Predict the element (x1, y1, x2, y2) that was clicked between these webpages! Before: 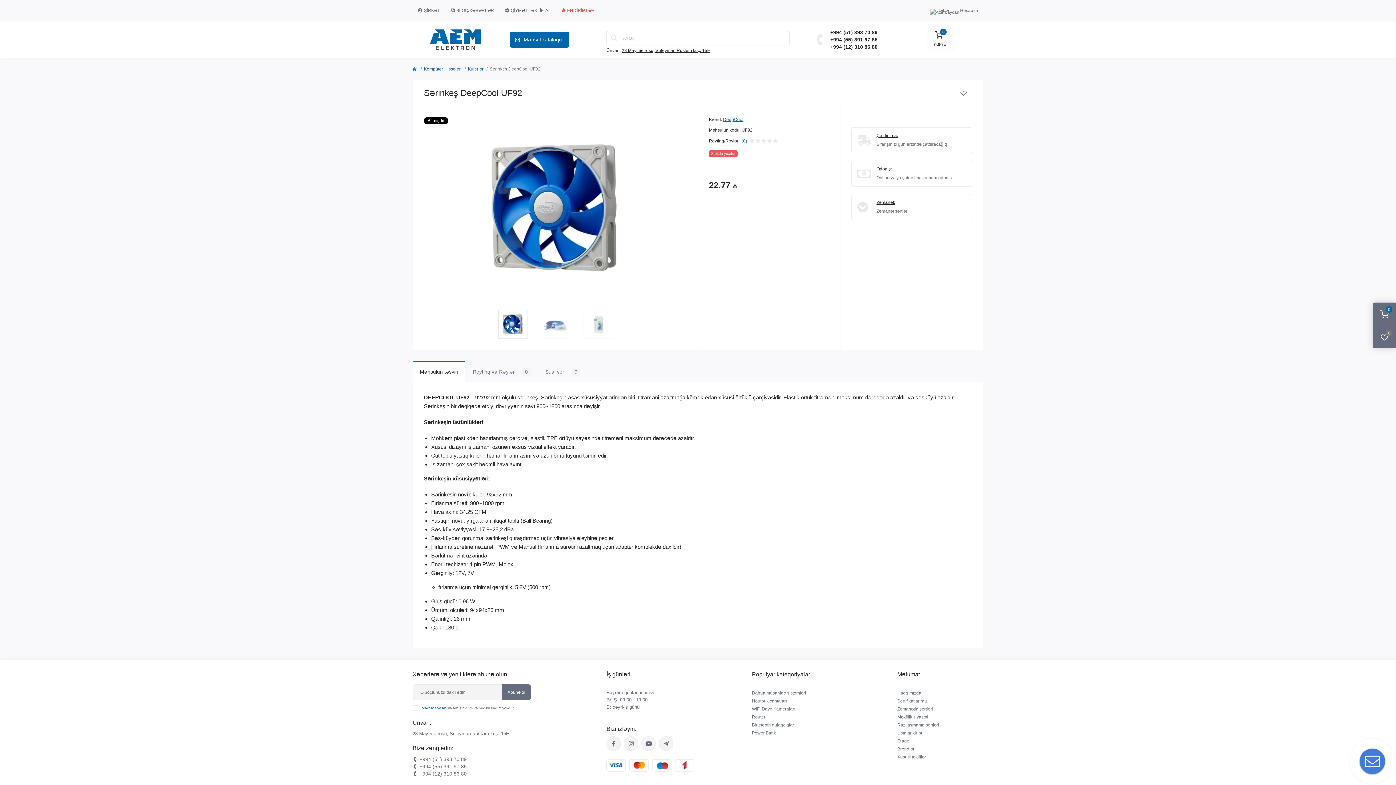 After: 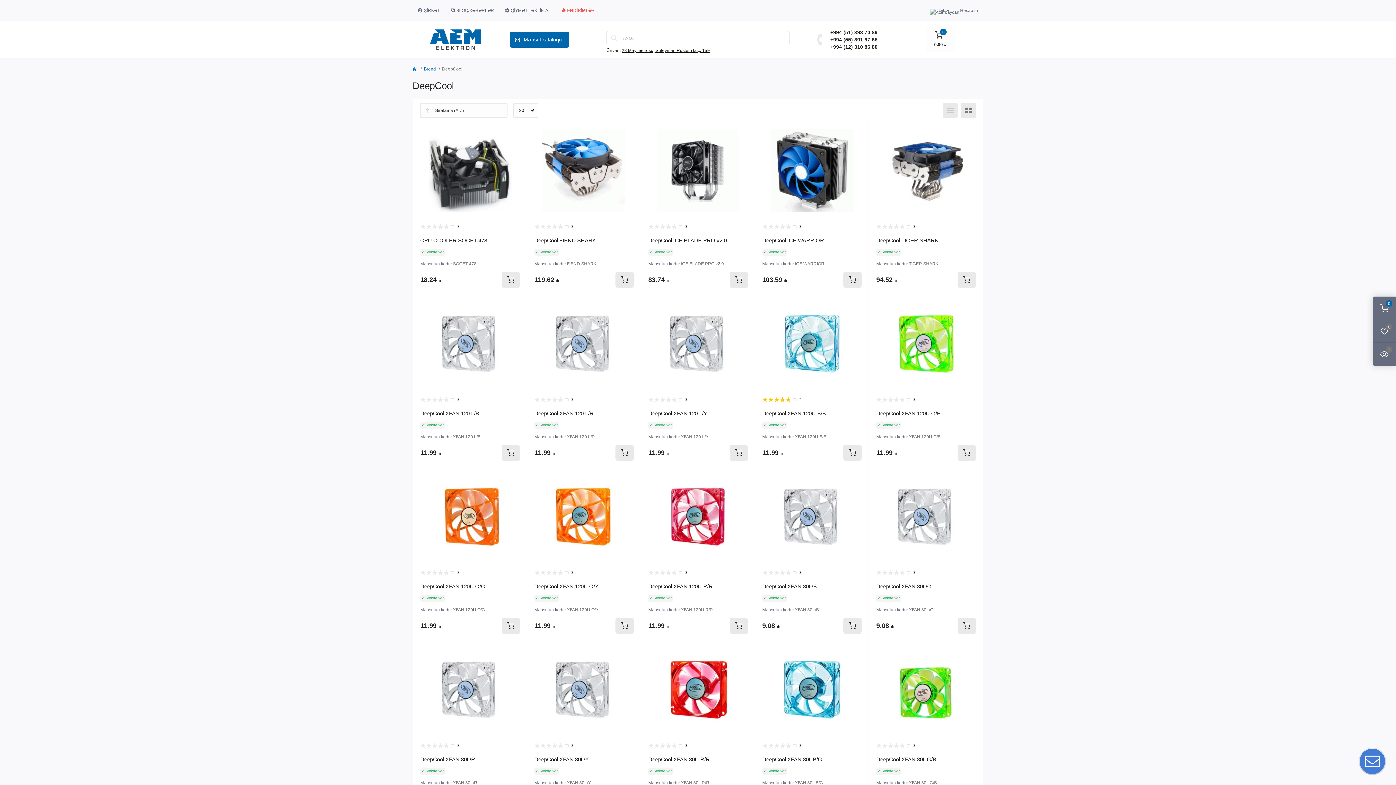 Action: label: DeepCool bbox: (723, 117, 743, 122)